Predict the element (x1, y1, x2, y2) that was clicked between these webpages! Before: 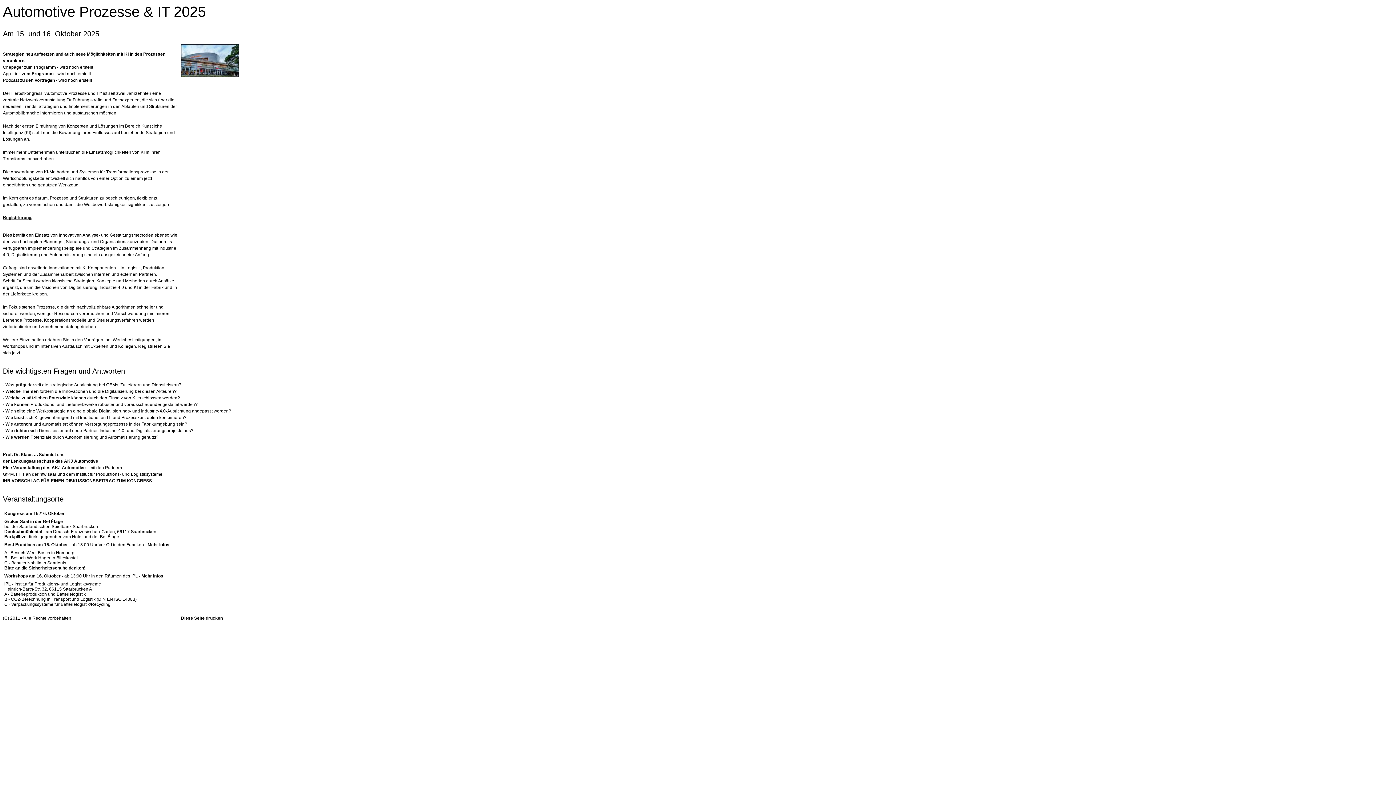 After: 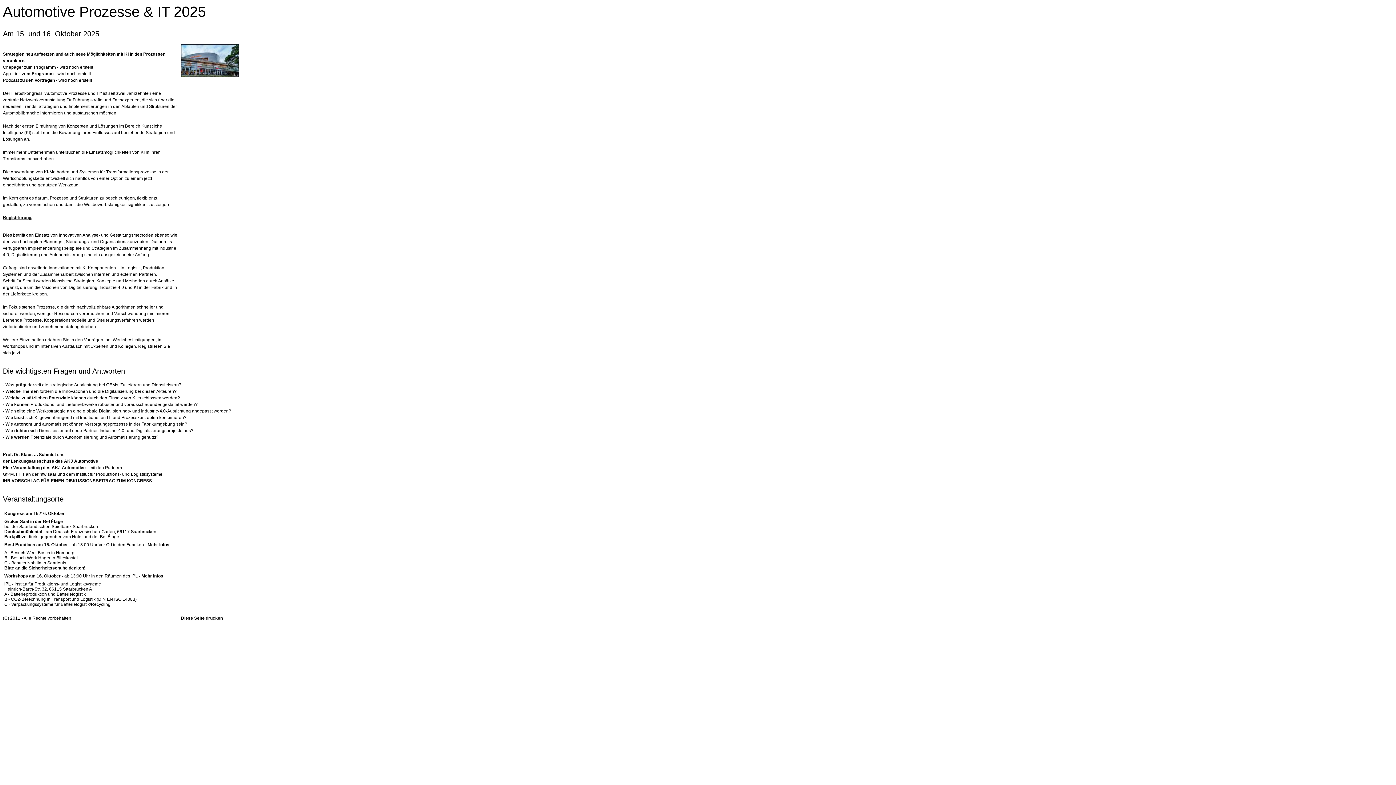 Action: label: Diese Seite drucken bbox: (181, 616, 222, 621)